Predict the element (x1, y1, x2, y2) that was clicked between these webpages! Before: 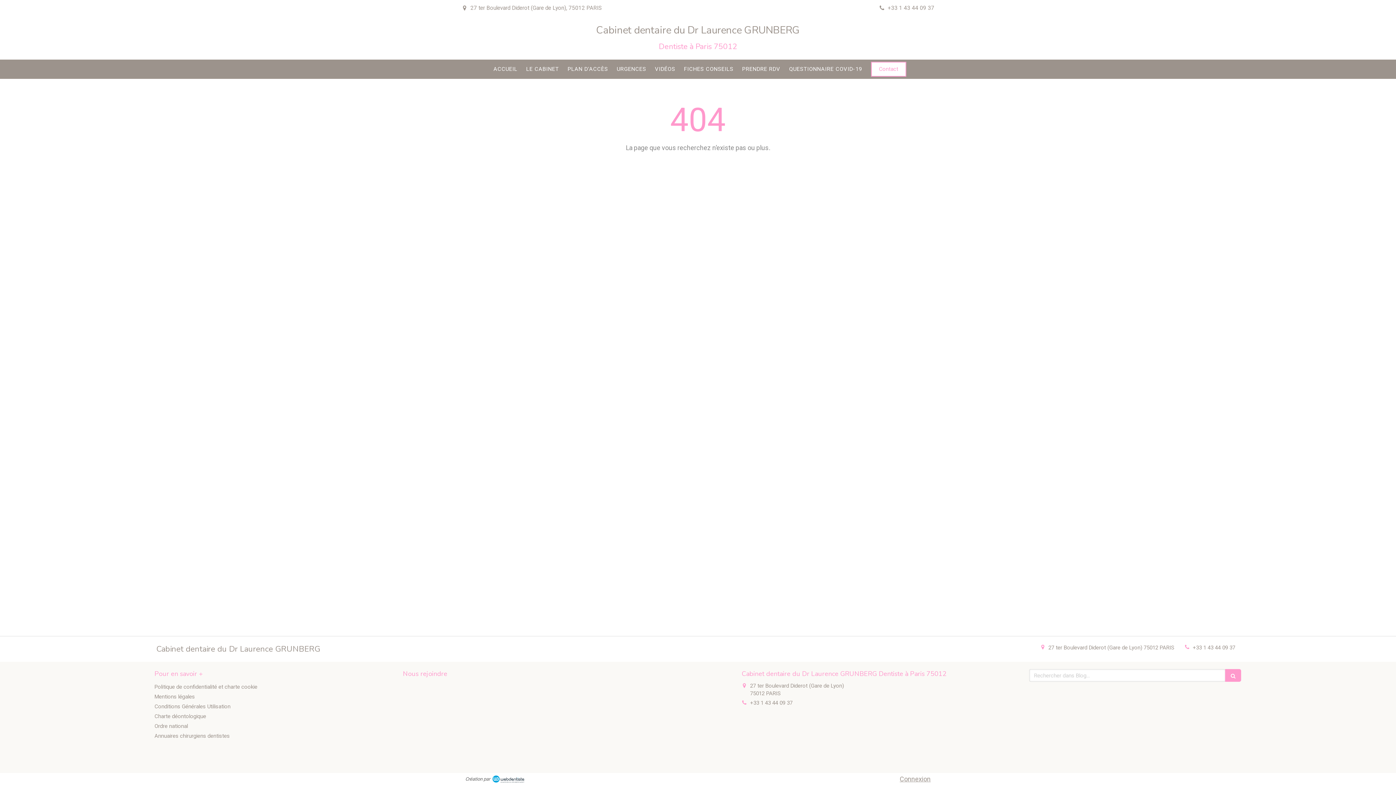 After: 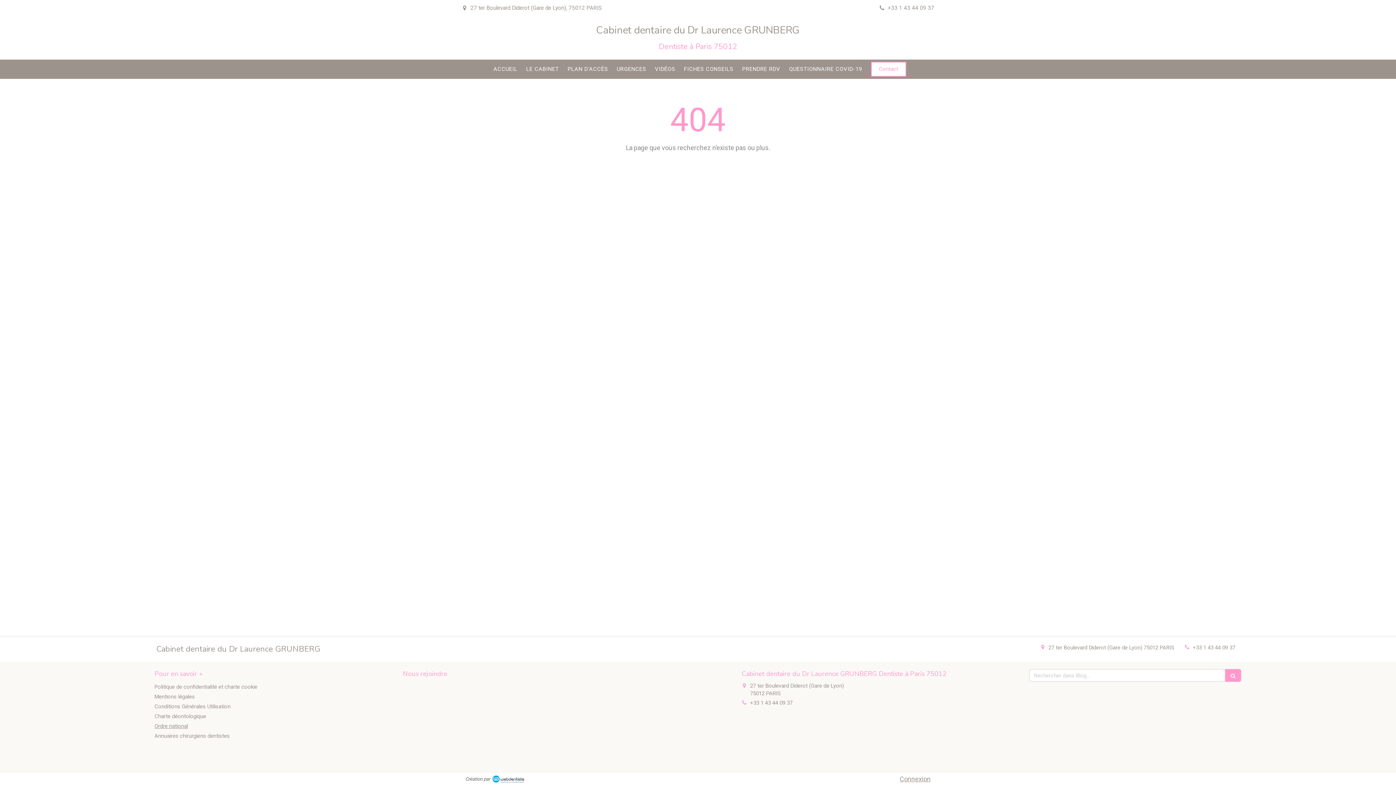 Action: bbox: (154, 723, 188, 729) label: Ordre national